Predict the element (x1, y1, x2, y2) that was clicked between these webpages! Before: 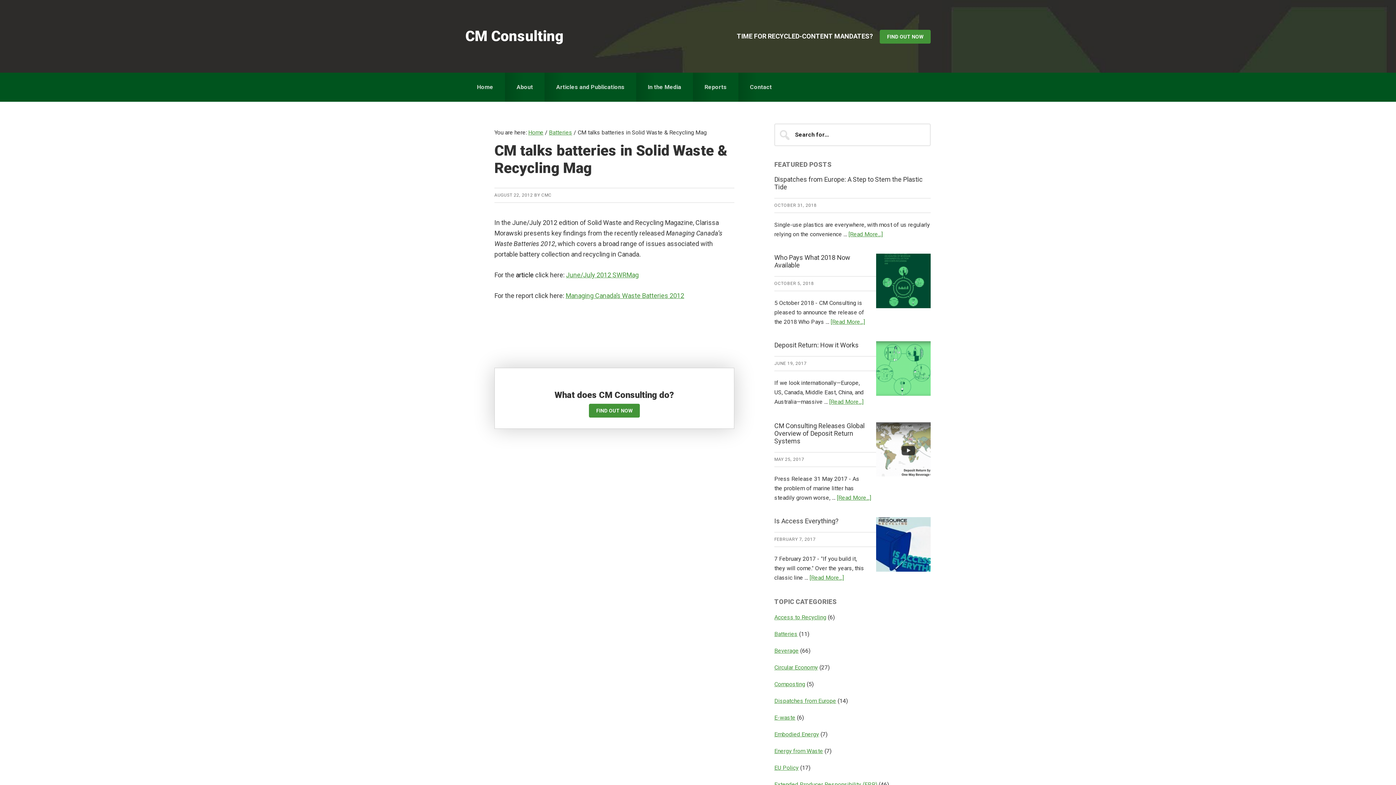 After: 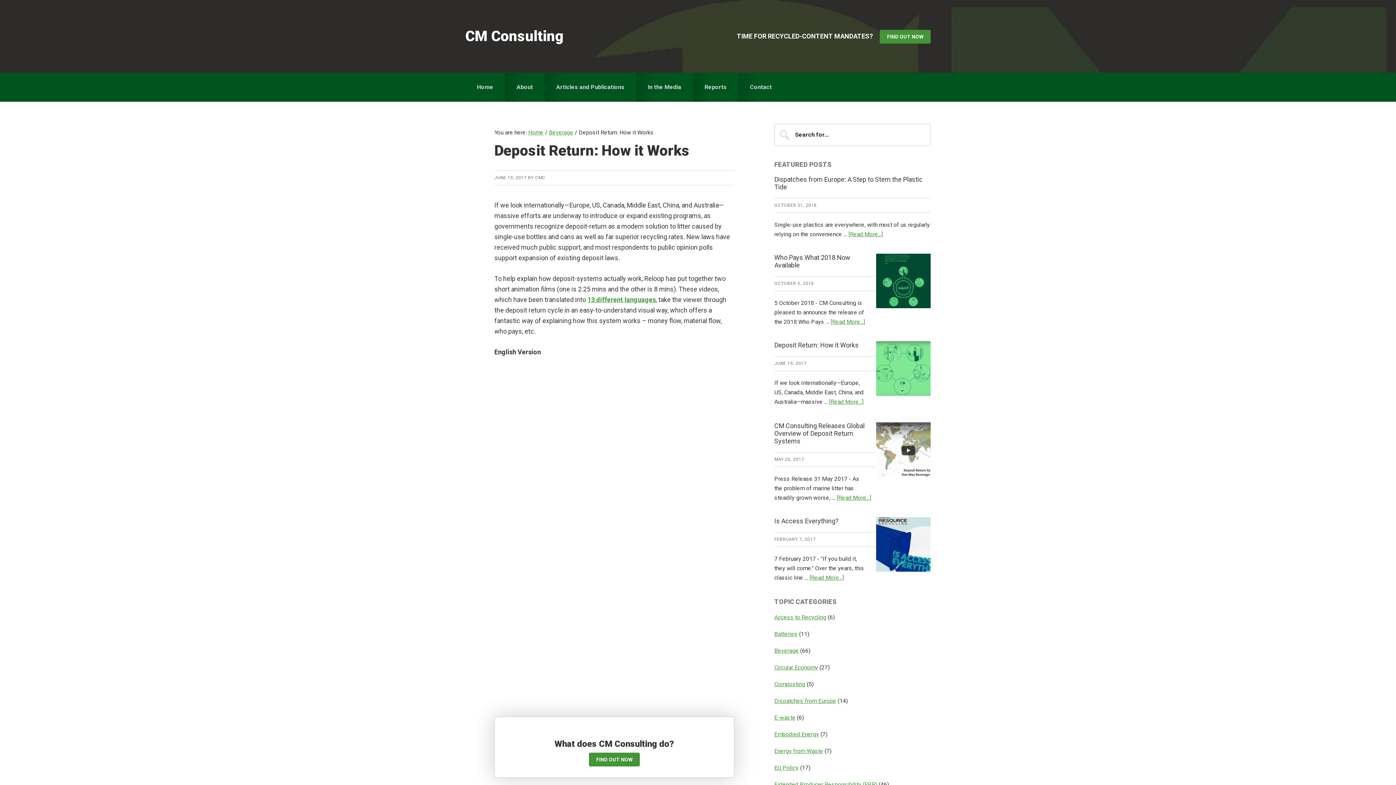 Action: bbox: (774, 341, 858, 349) label: Deposit Return: How it Works